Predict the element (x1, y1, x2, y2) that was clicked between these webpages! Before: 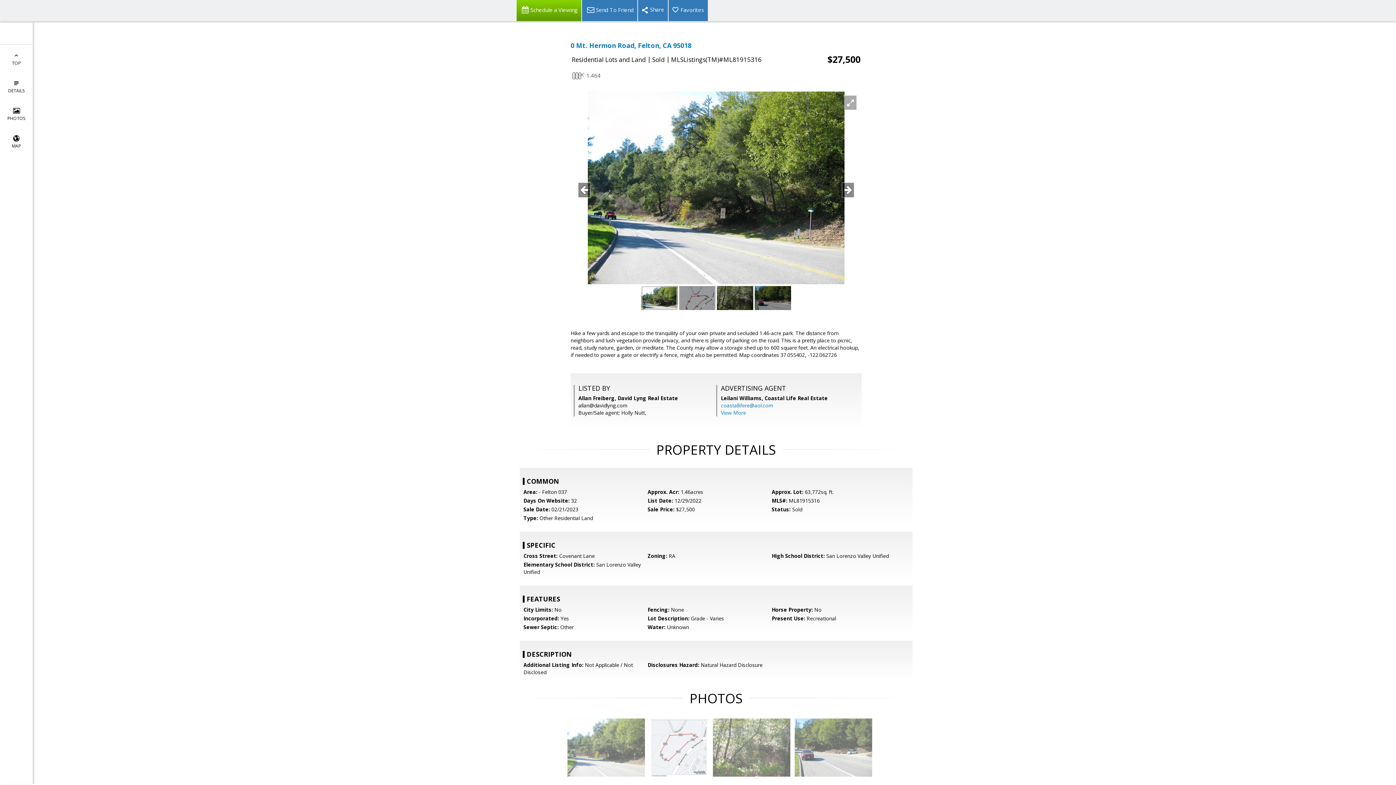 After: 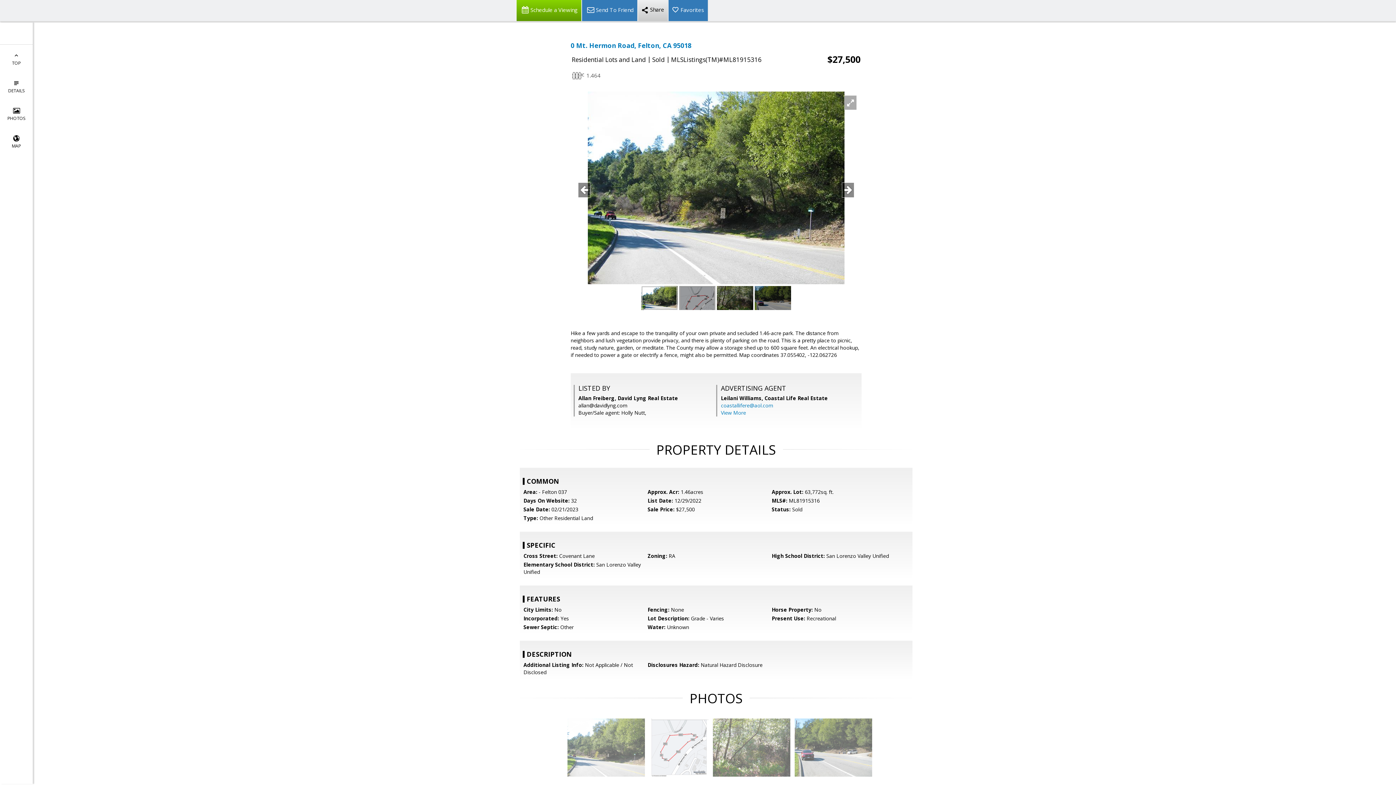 Action: bbox: (637, 0, 668, 21)